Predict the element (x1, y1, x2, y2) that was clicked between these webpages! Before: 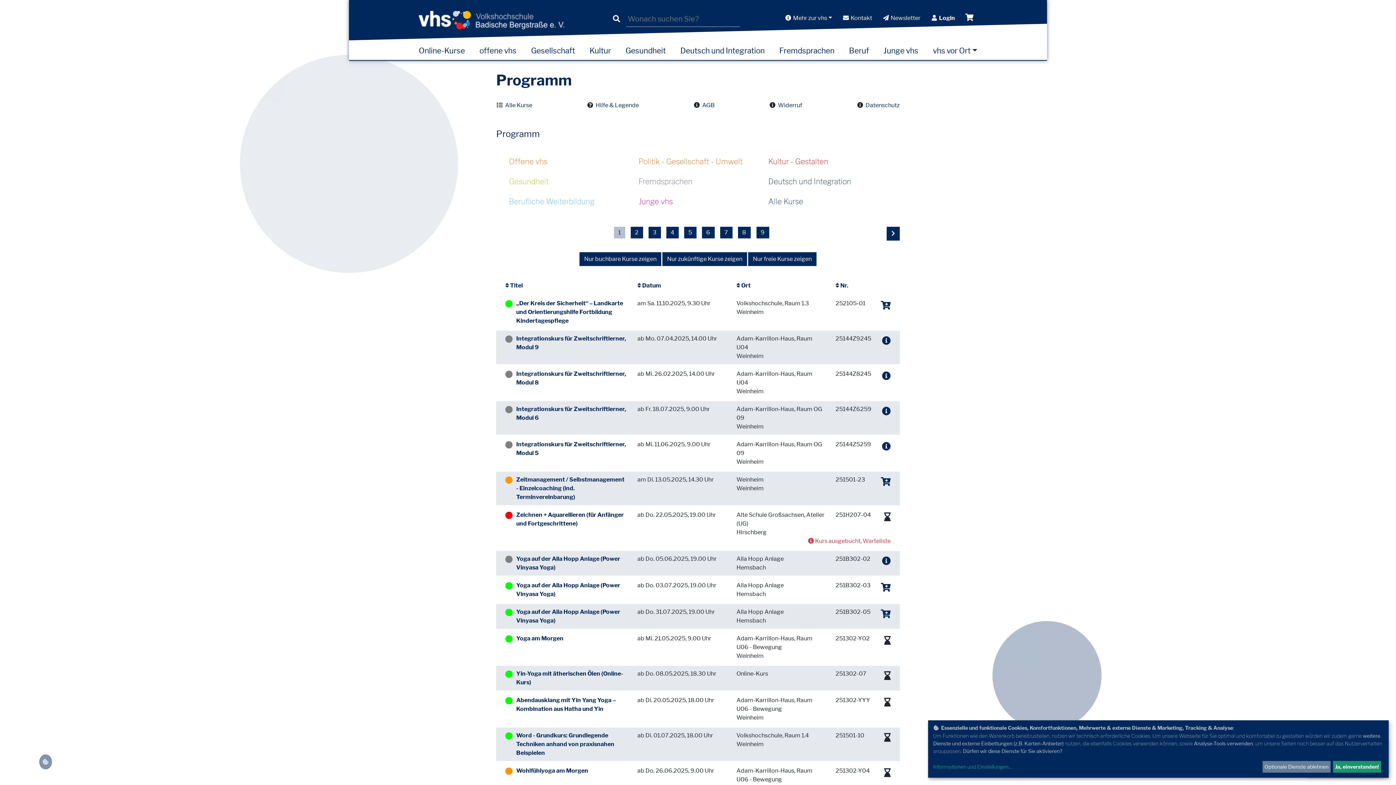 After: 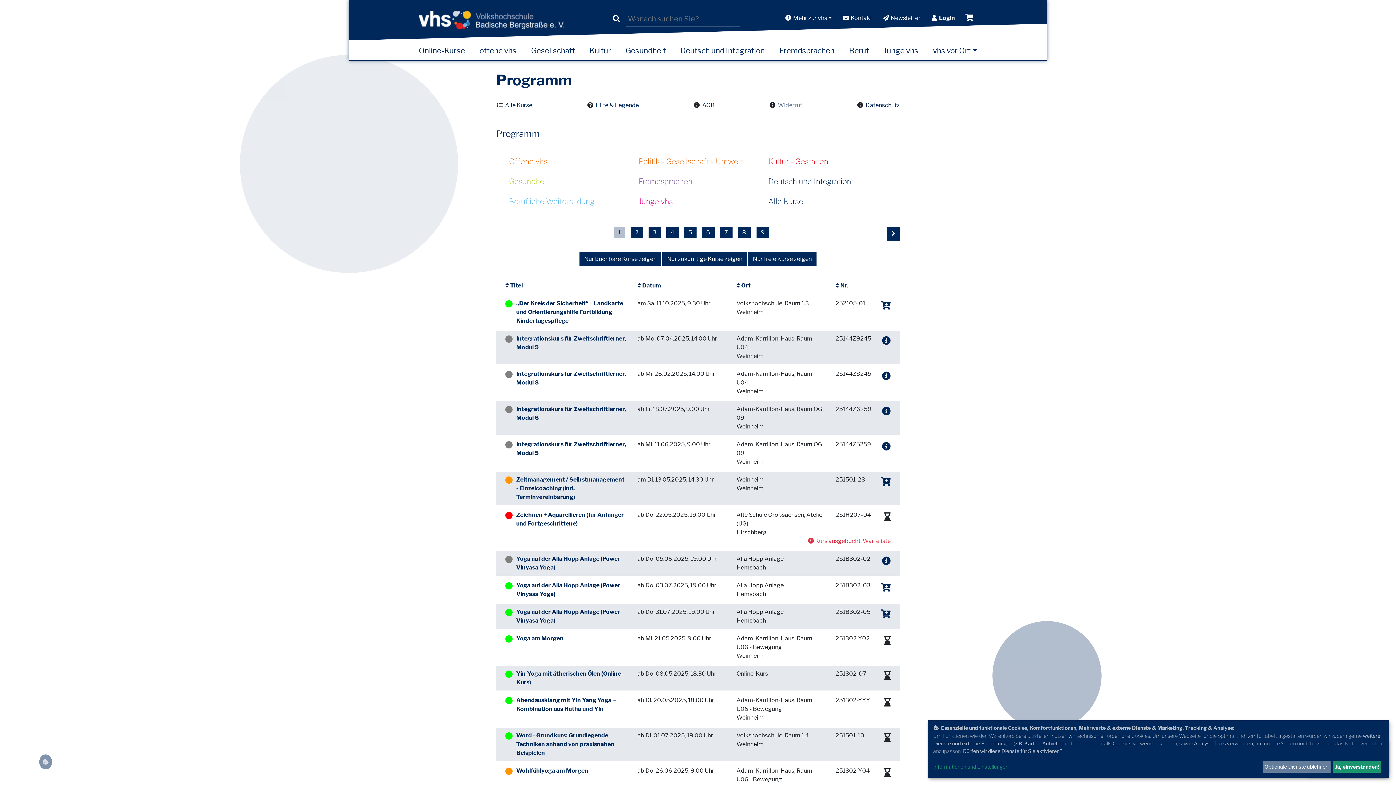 Action: label: Widerruf bbox: (778, 101, 802, 108)